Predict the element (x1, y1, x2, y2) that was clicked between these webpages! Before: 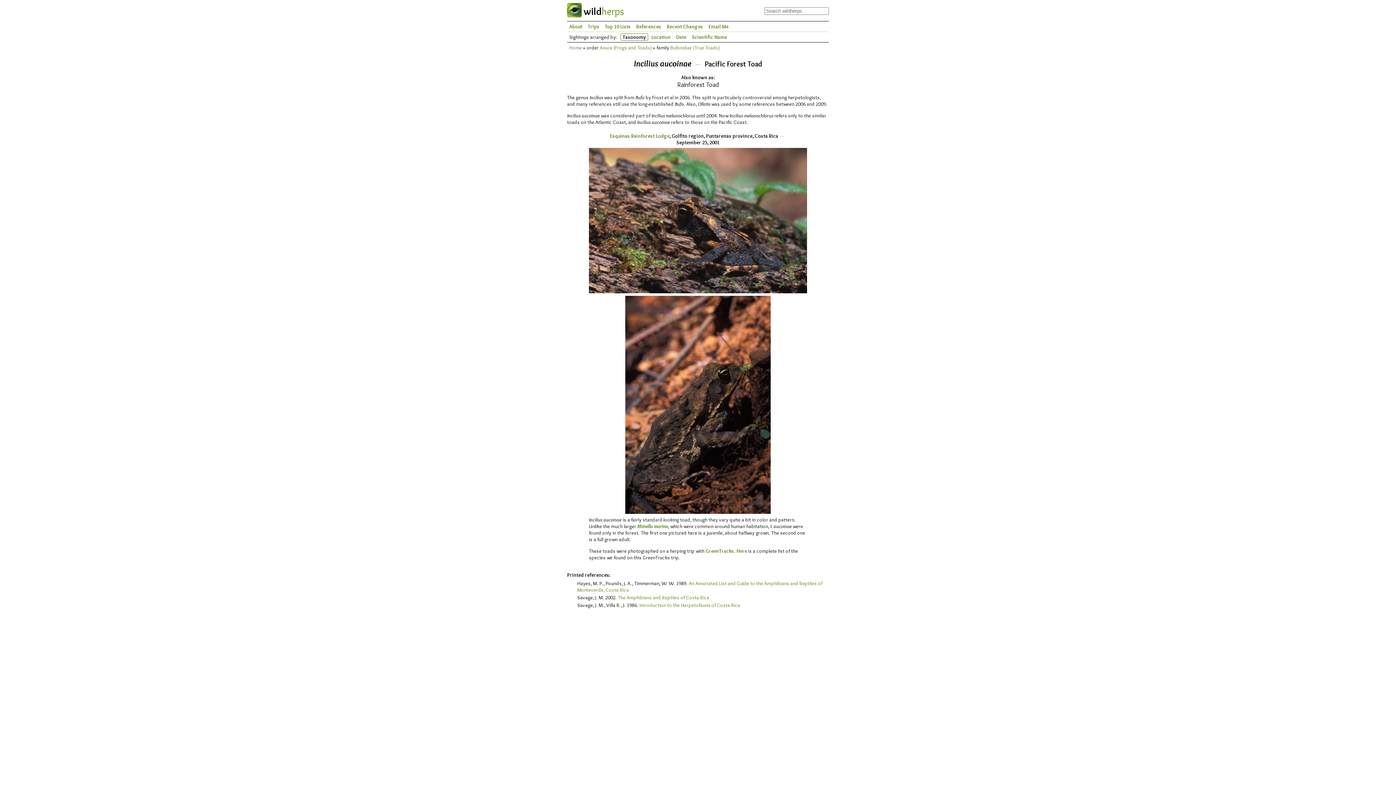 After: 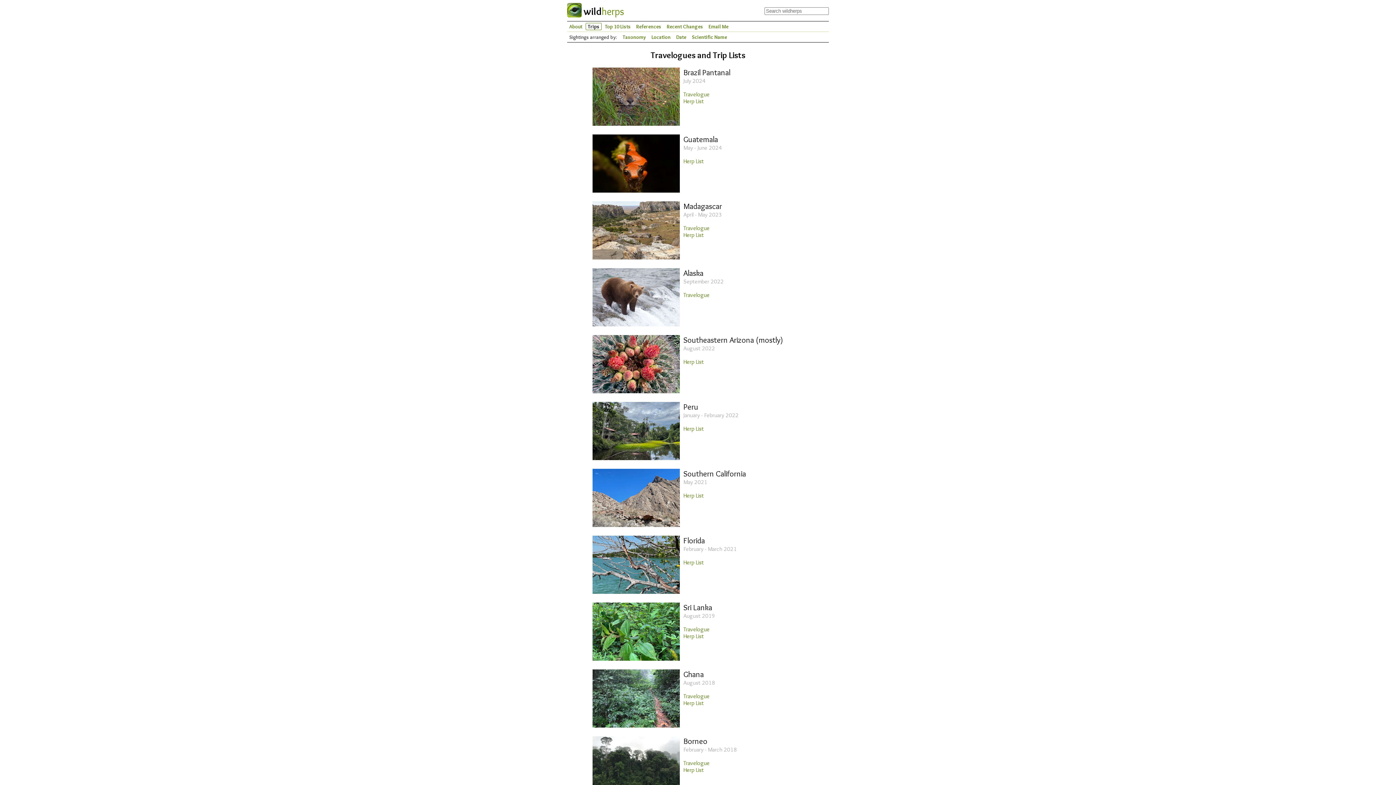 Action: label: Trips bbox: (585, 23, 601, 29)